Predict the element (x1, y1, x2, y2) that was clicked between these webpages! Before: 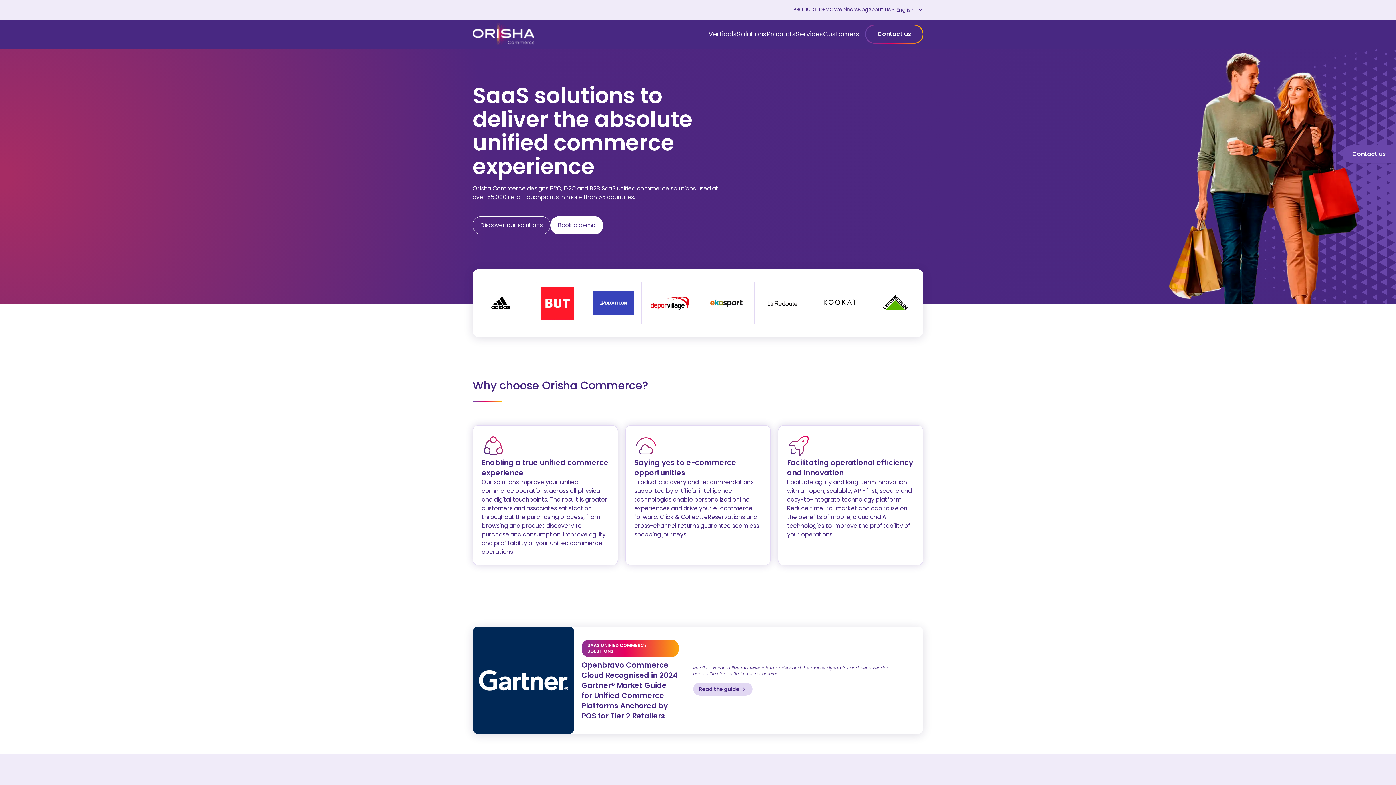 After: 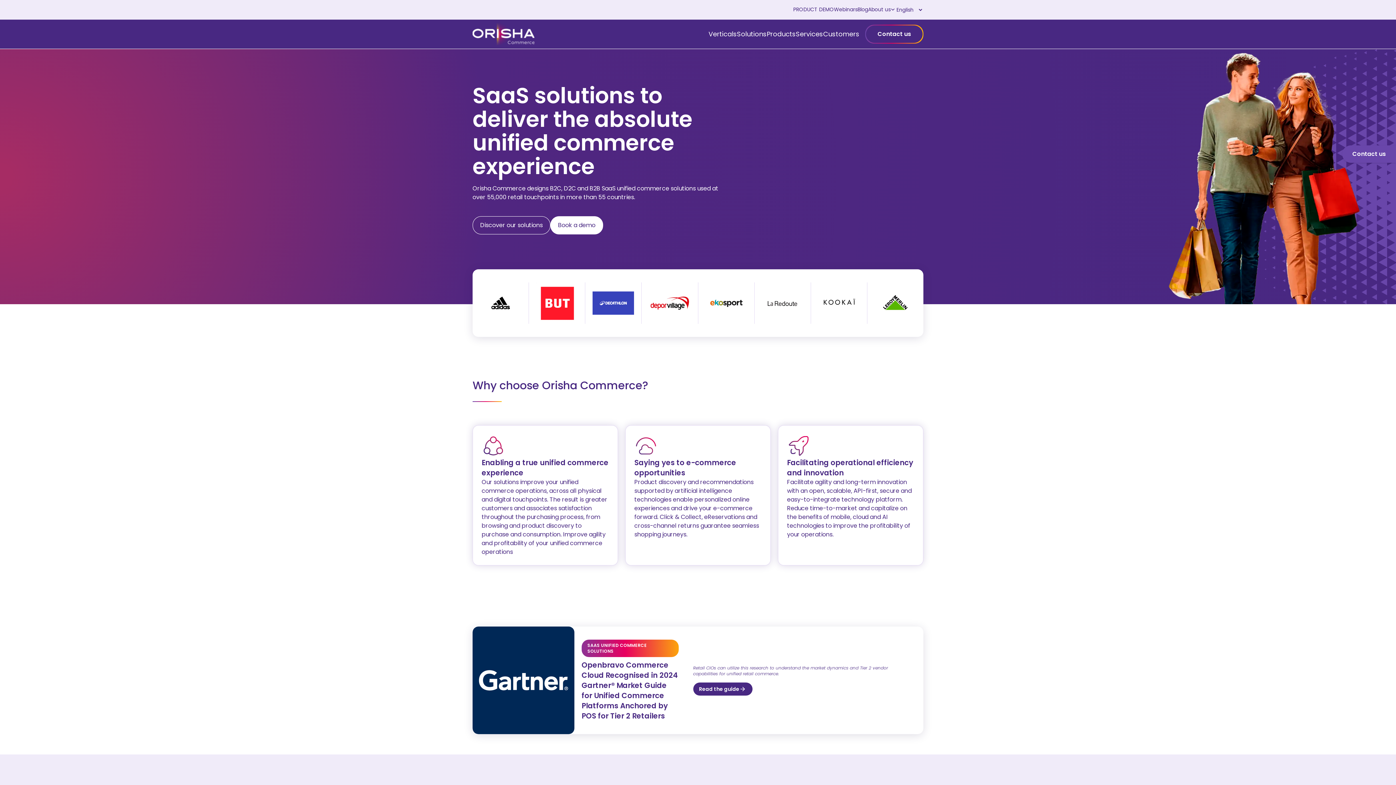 Action: bbox: (693, 682, 752, 696) label: Read the guide